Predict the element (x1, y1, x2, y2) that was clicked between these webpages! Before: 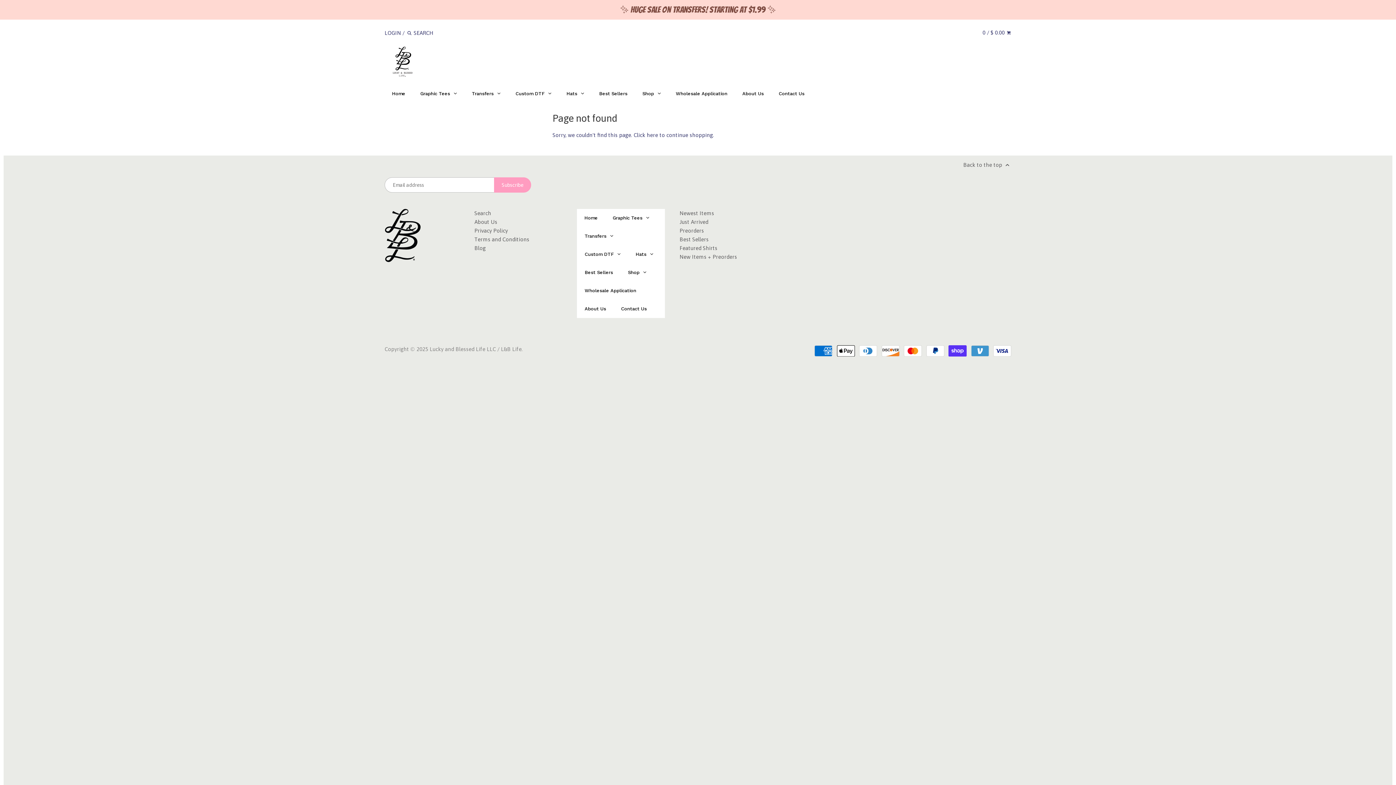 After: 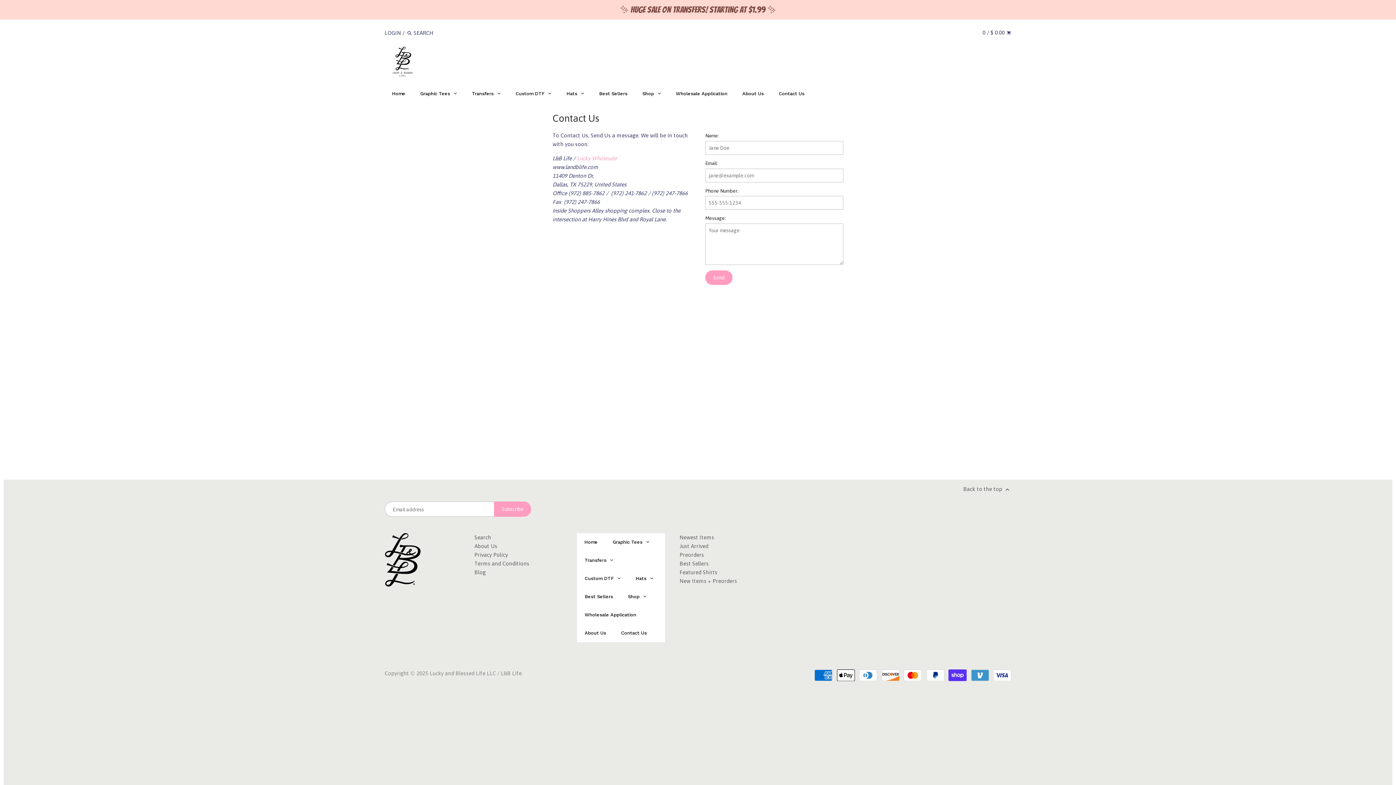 Action: label: Contact Us bbox: (613, 299, 654, 318)